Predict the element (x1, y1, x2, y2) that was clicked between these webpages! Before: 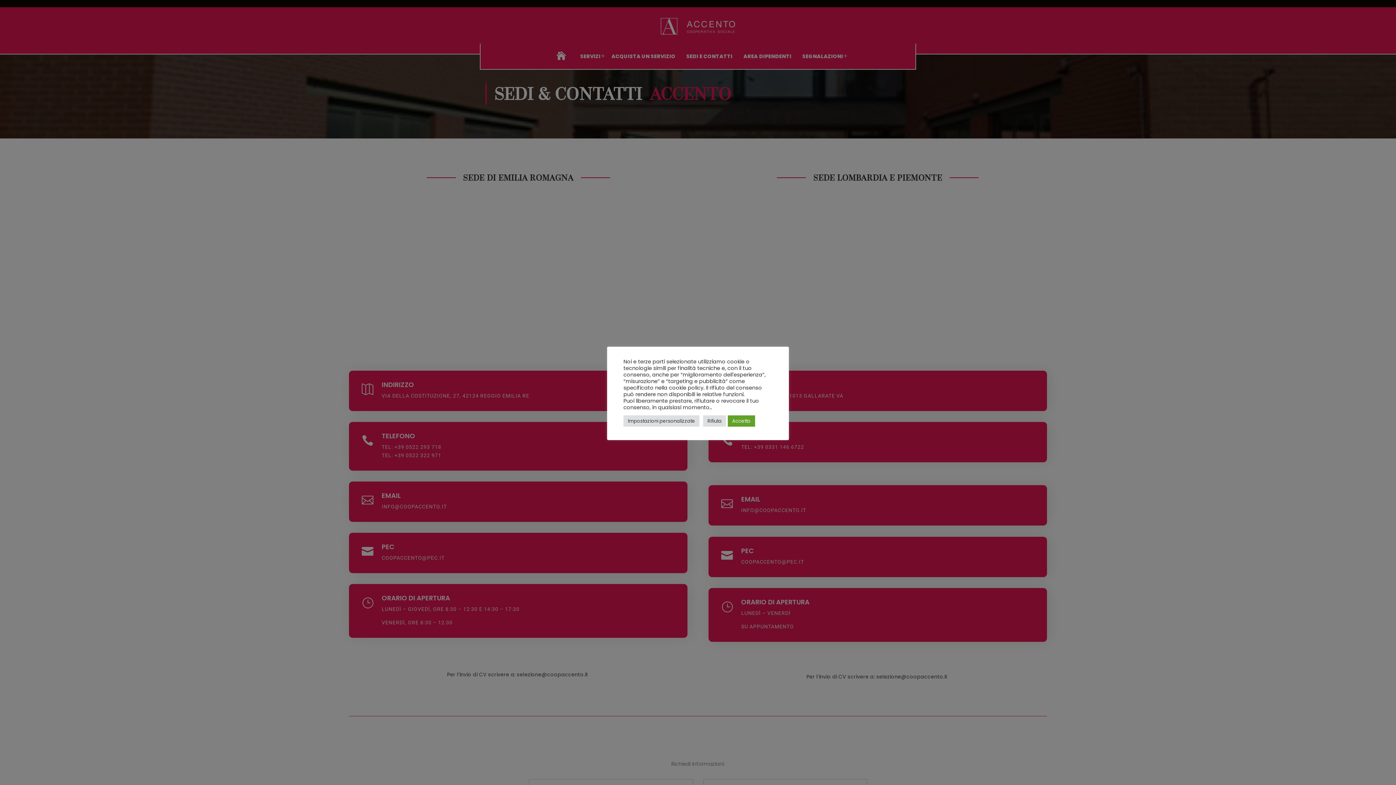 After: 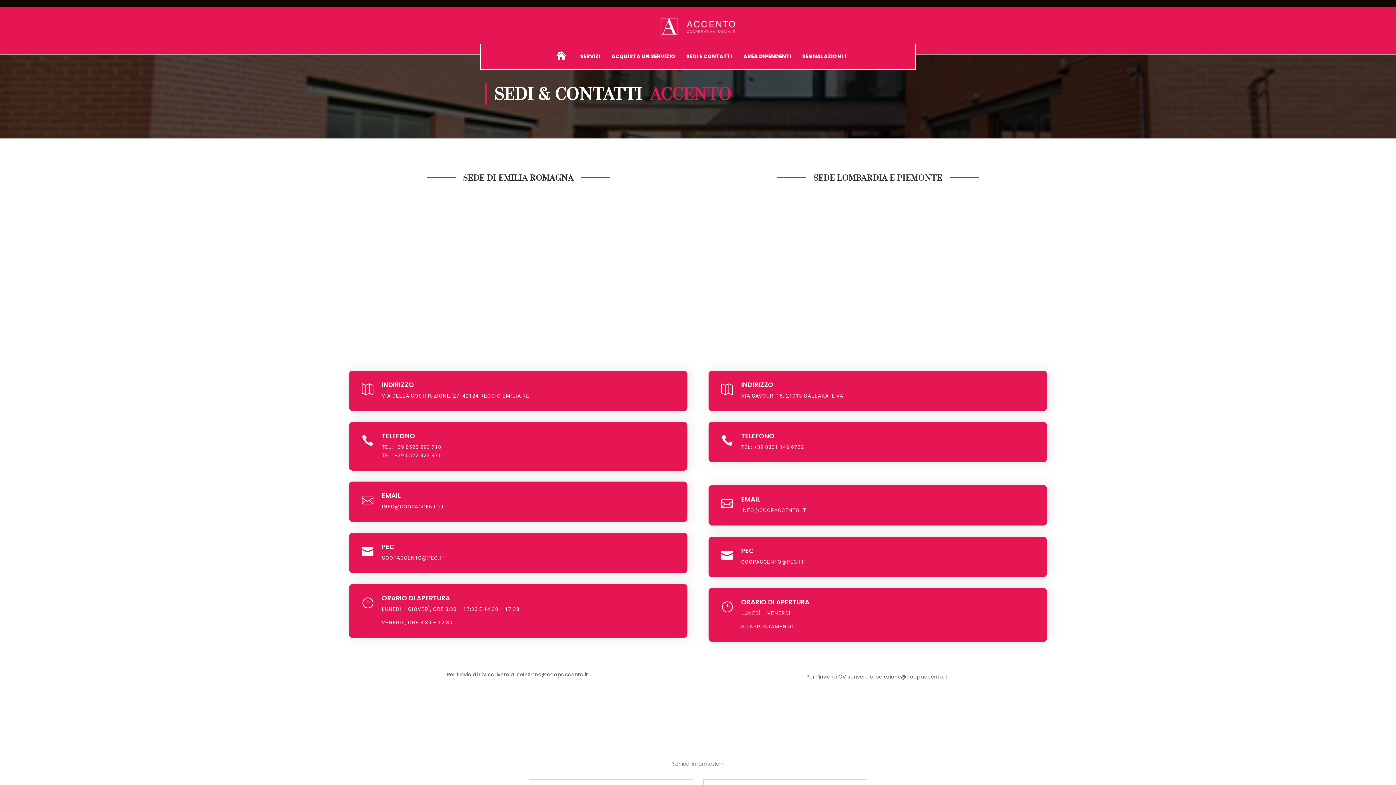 Action: bbox: (728, 415, 755, 426) label: Accetto